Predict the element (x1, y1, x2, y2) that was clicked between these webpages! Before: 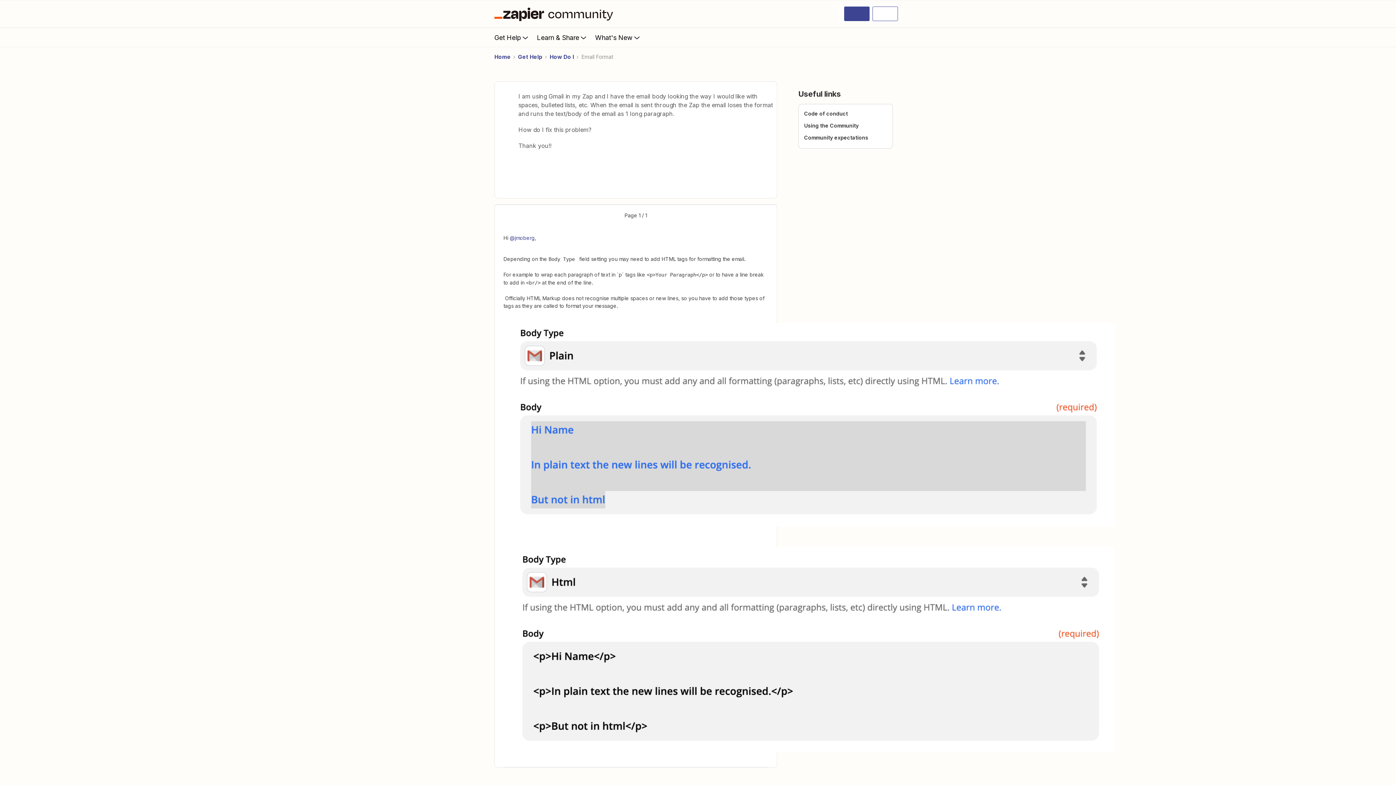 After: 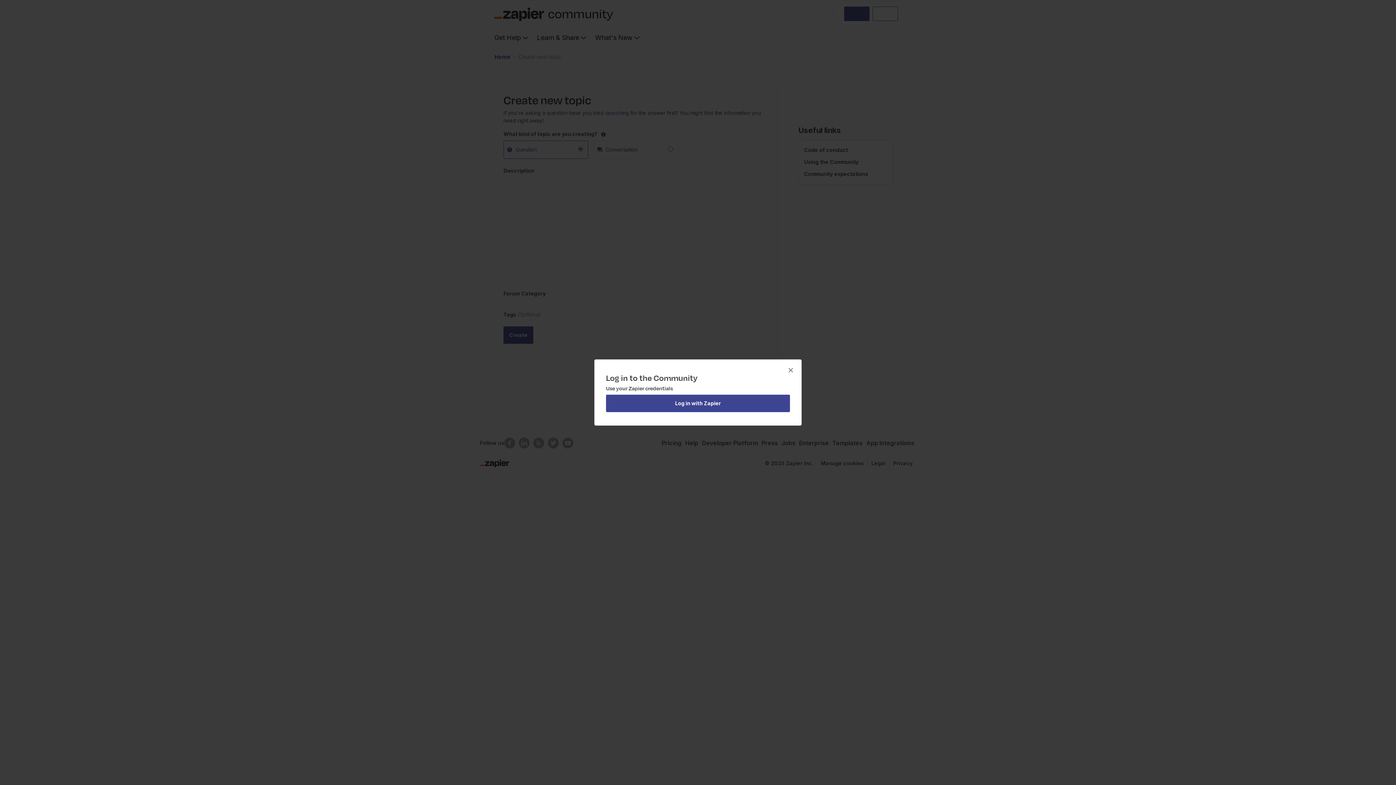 Action: bbox: (844, 6, 869, 21)